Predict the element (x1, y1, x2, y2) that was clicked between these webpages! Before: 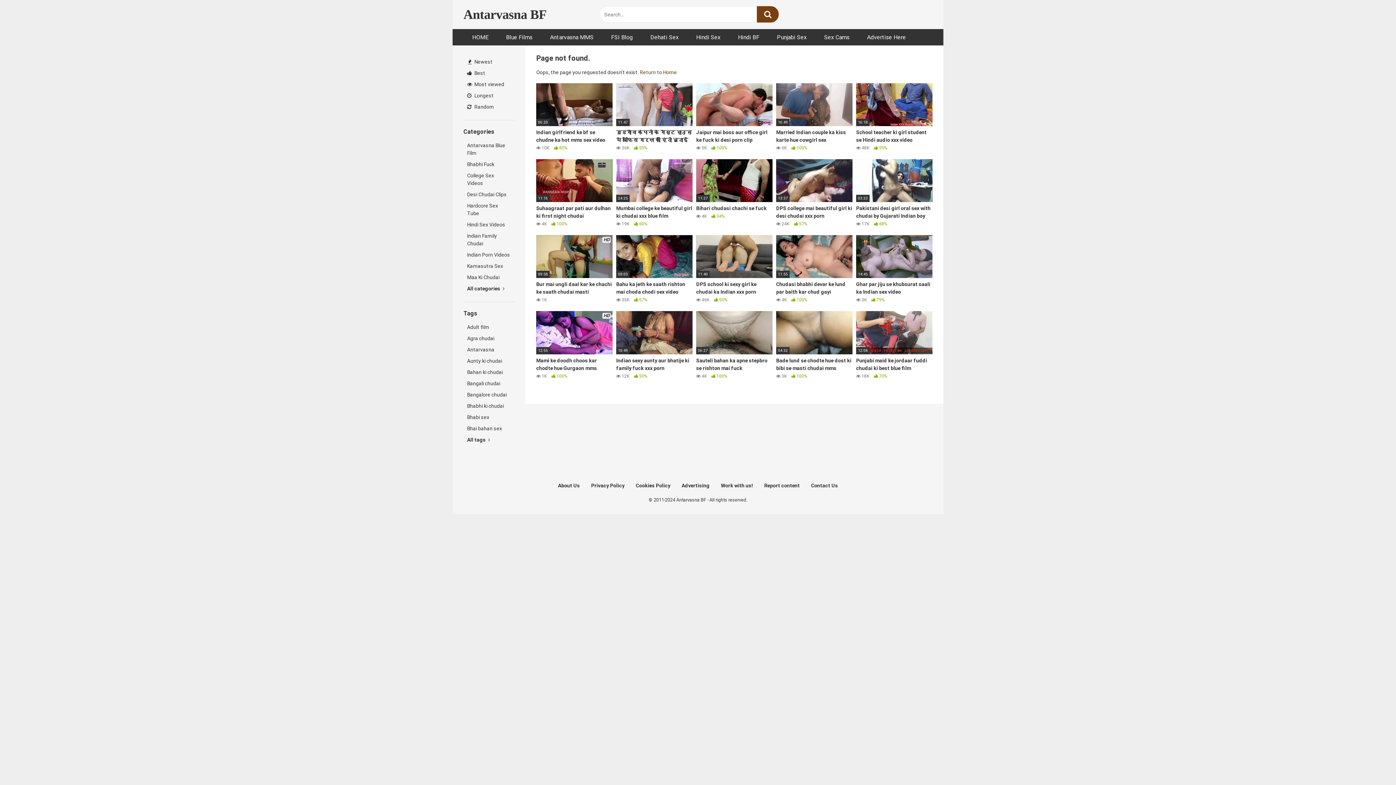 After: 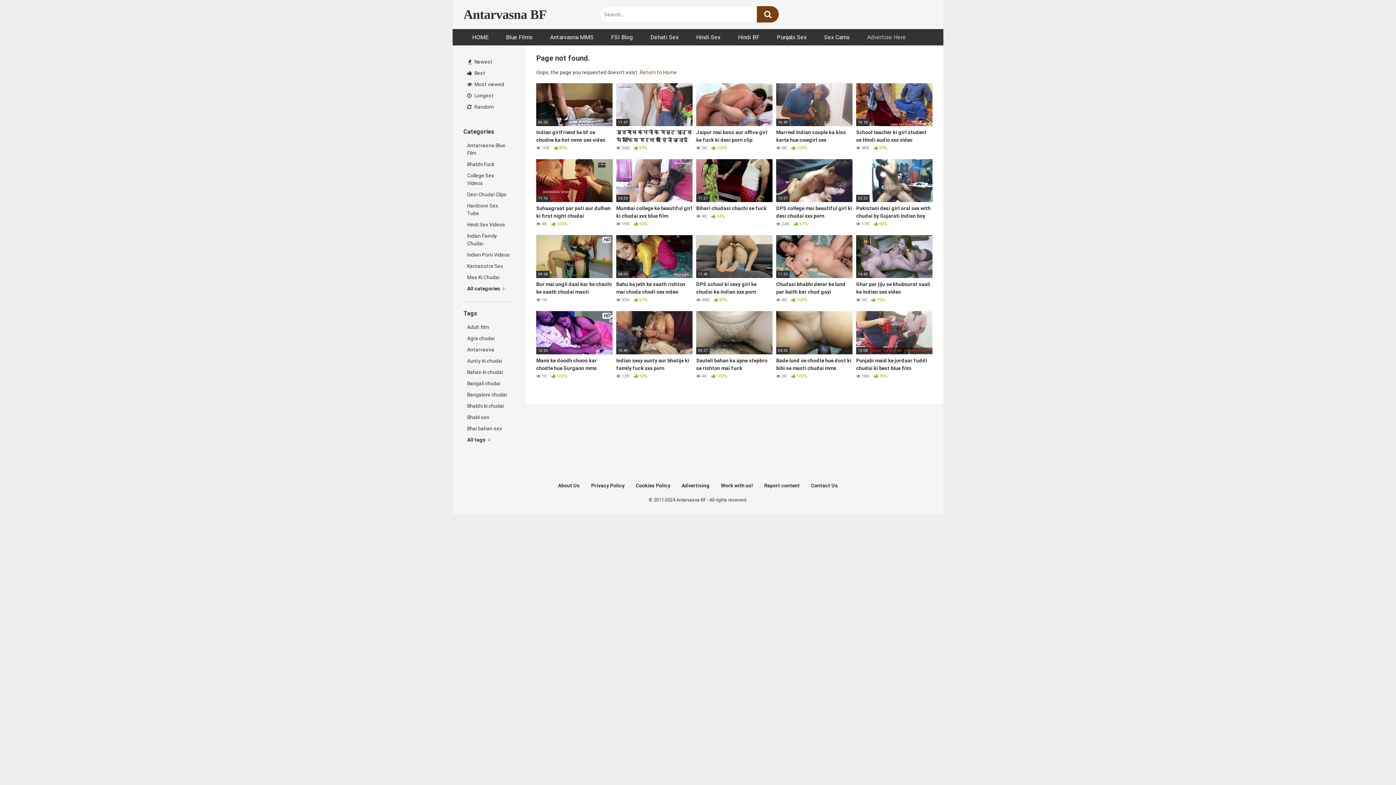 Action: label: Advertise Here bbox: (858, 29, 914, 45)